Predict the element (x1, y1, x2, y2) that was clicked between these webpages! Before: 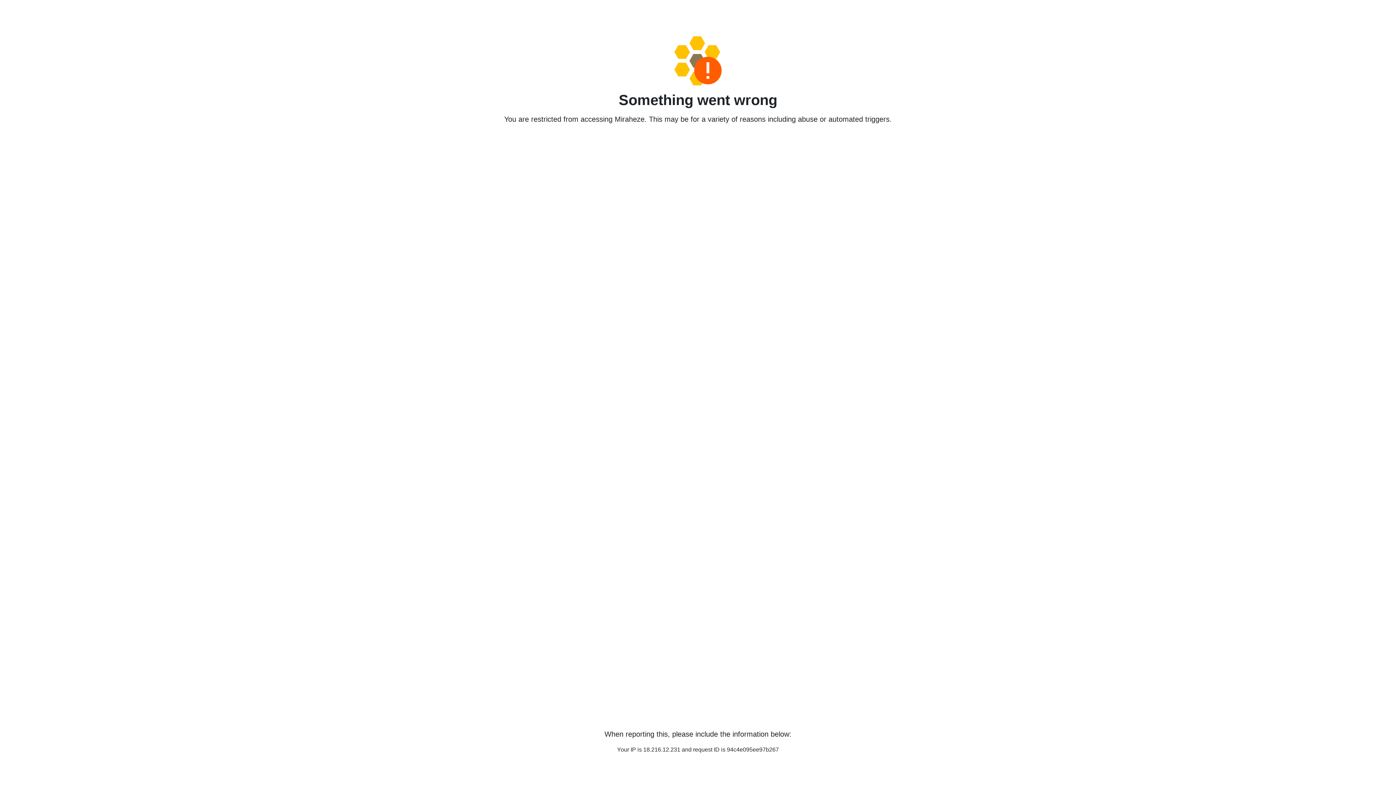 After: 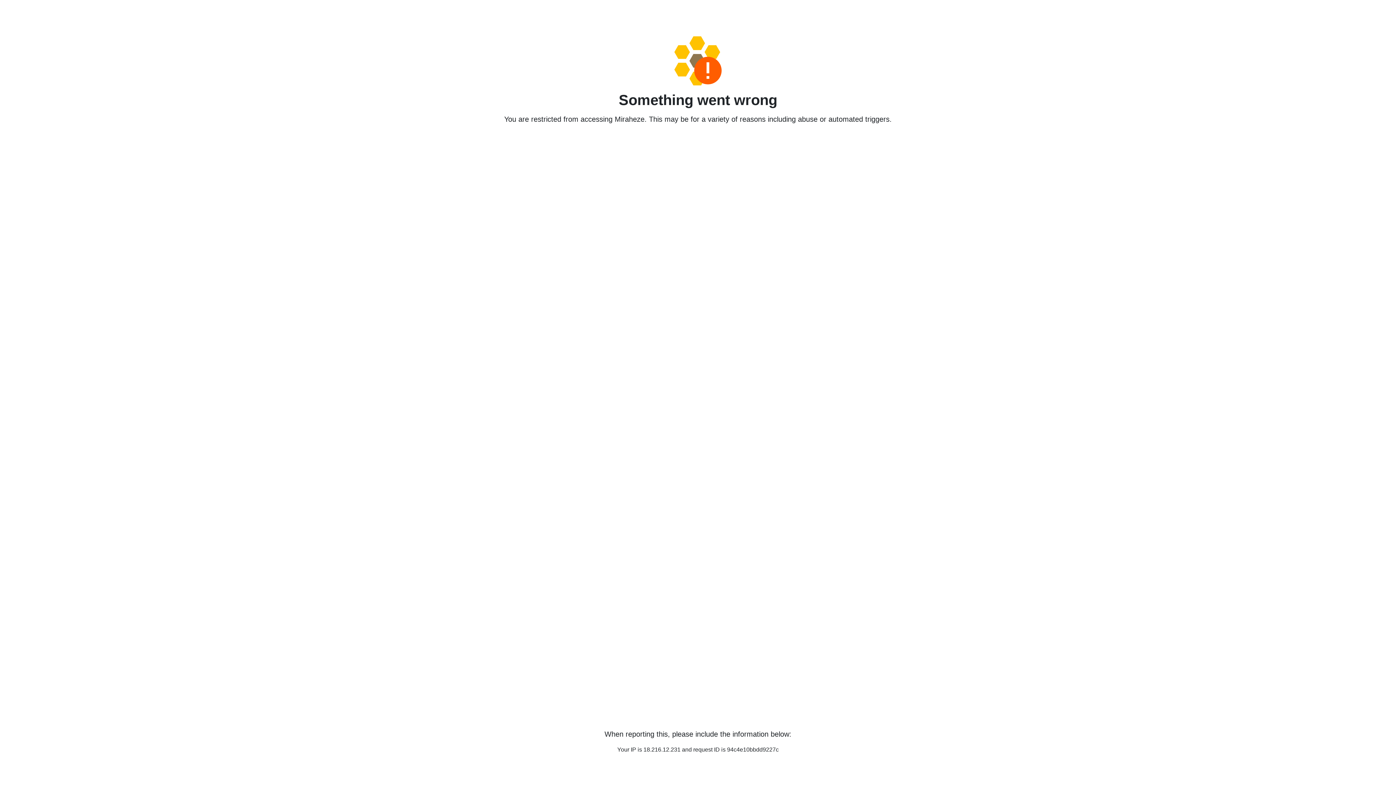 Action: bbox: (458, 36, 938, 85)